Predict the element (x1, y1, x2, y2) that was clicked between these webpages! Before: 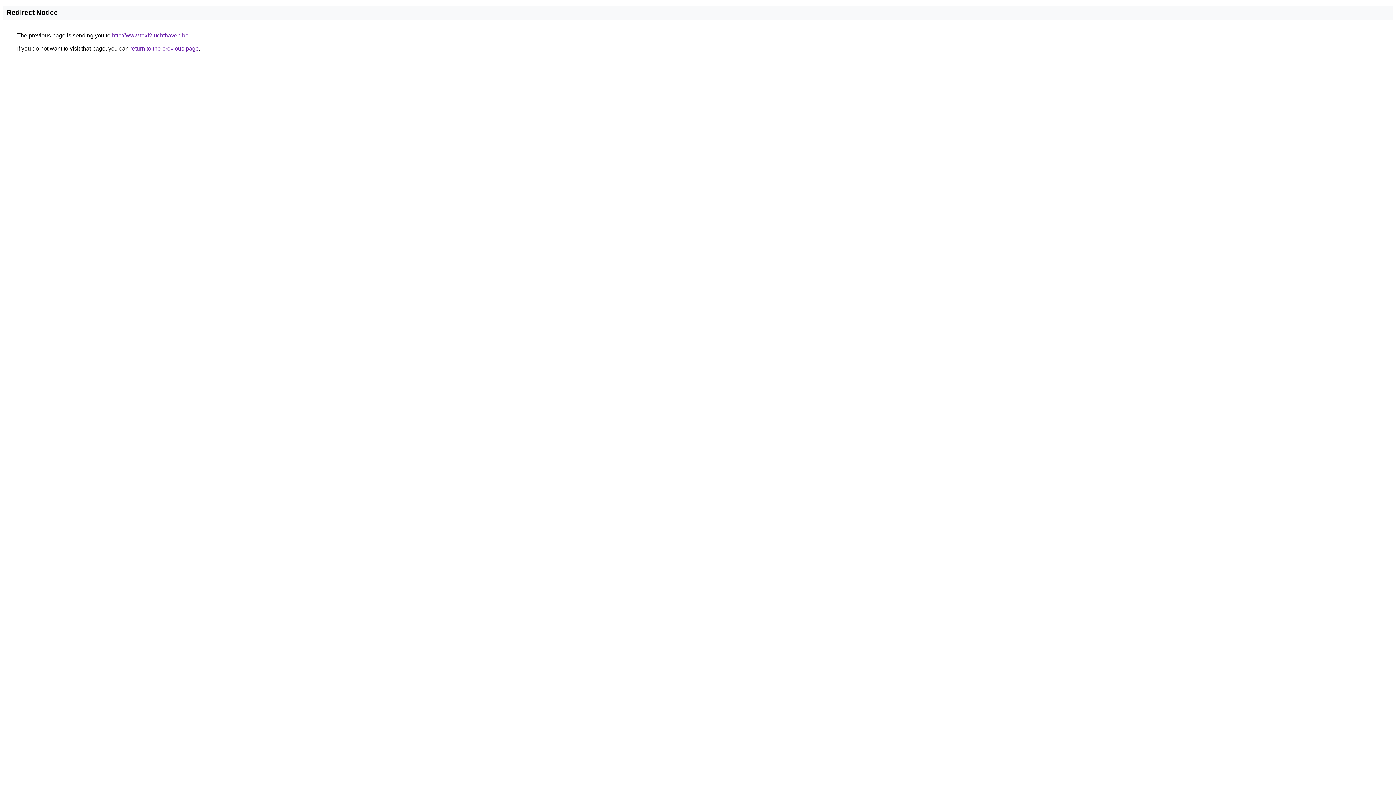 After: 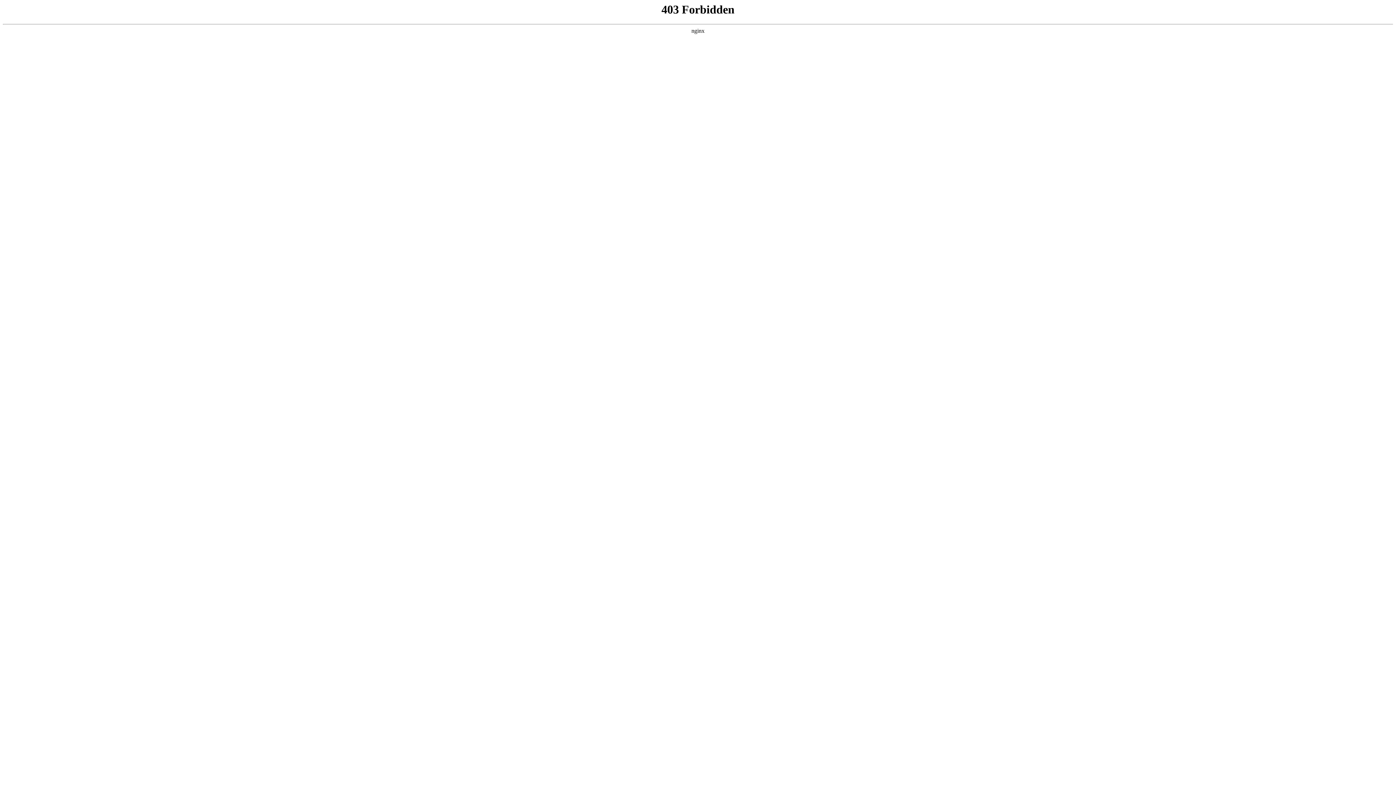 Action: bbox: (112, 32, 188, 38) label: http://www.taxi2luchthaven.be